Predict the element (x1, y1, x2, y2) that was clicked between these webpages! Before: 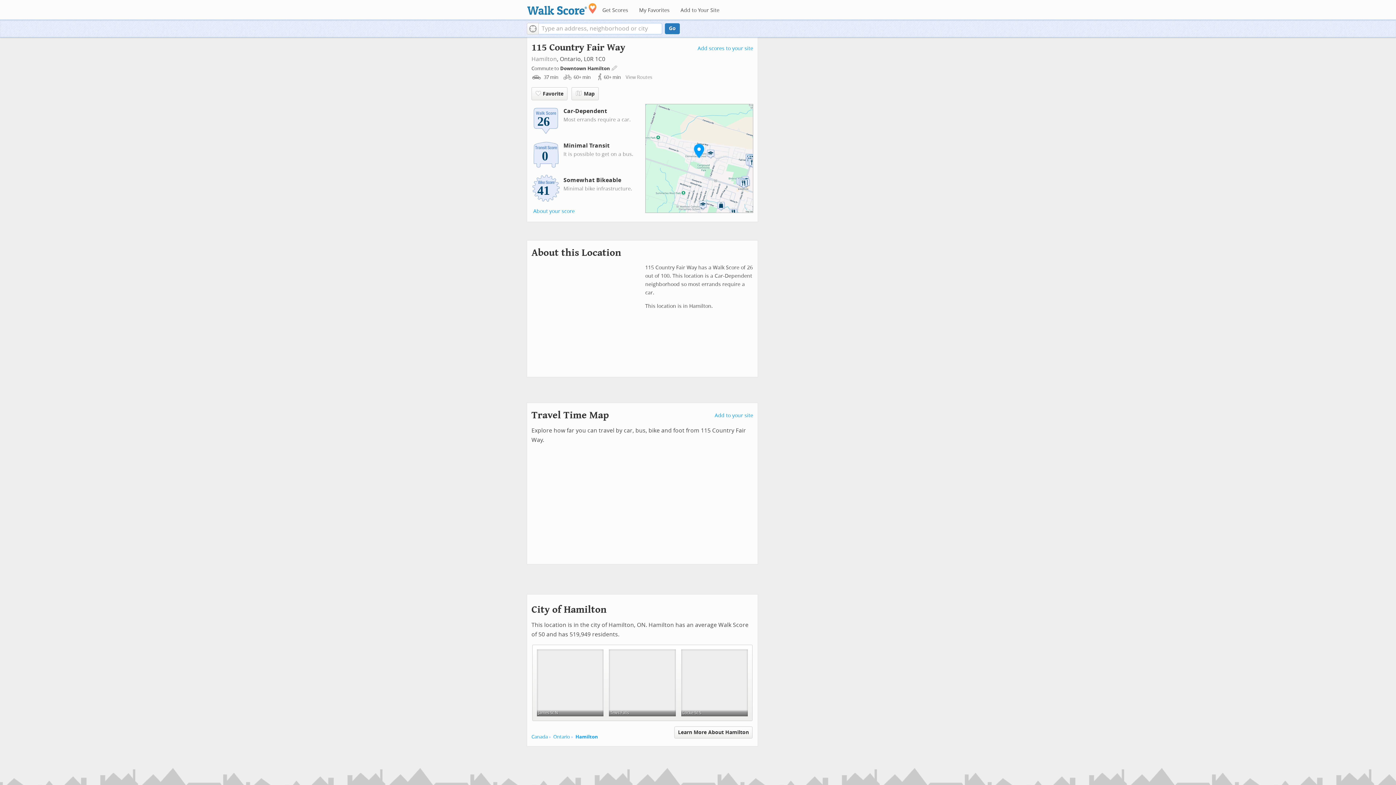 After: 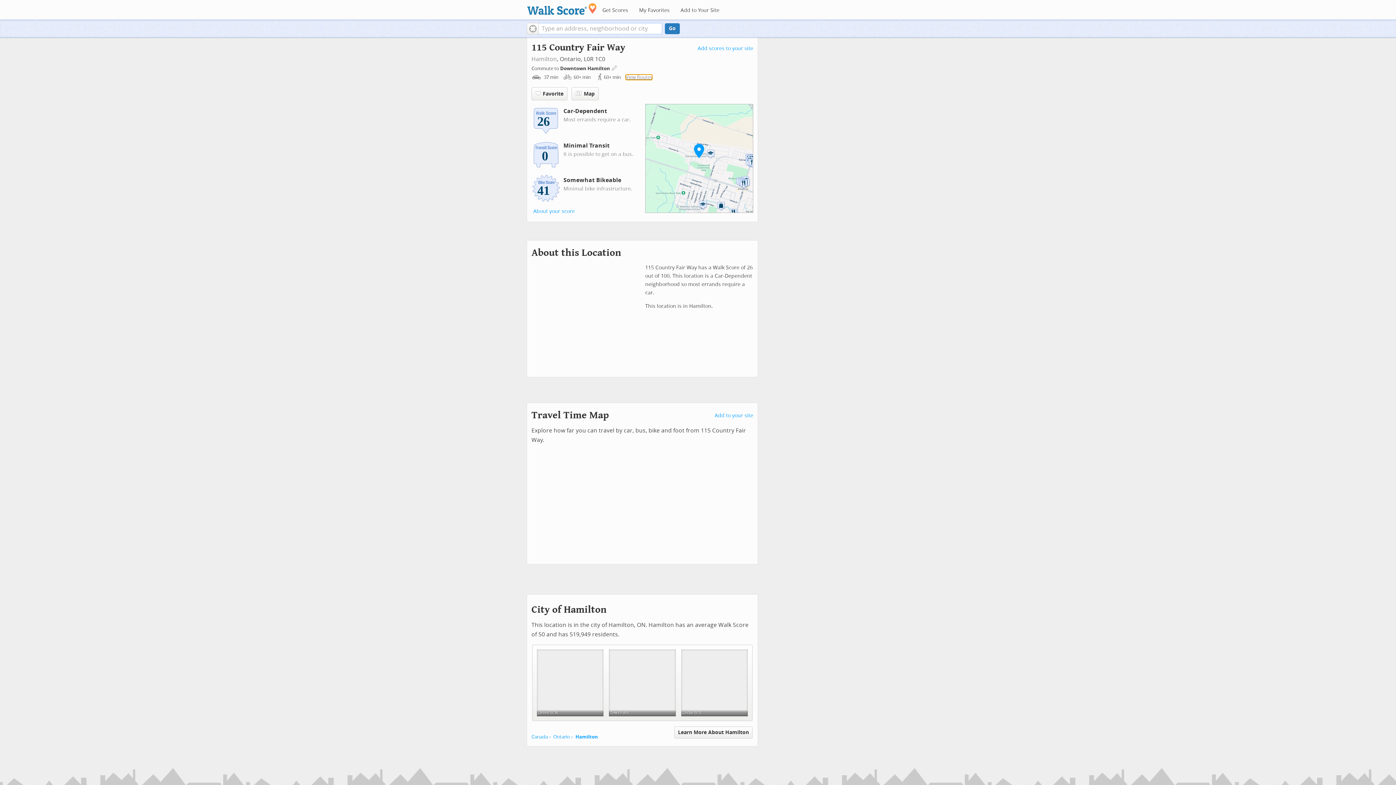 Action: bbox: (625, 74, 652, 80) label: View Routes